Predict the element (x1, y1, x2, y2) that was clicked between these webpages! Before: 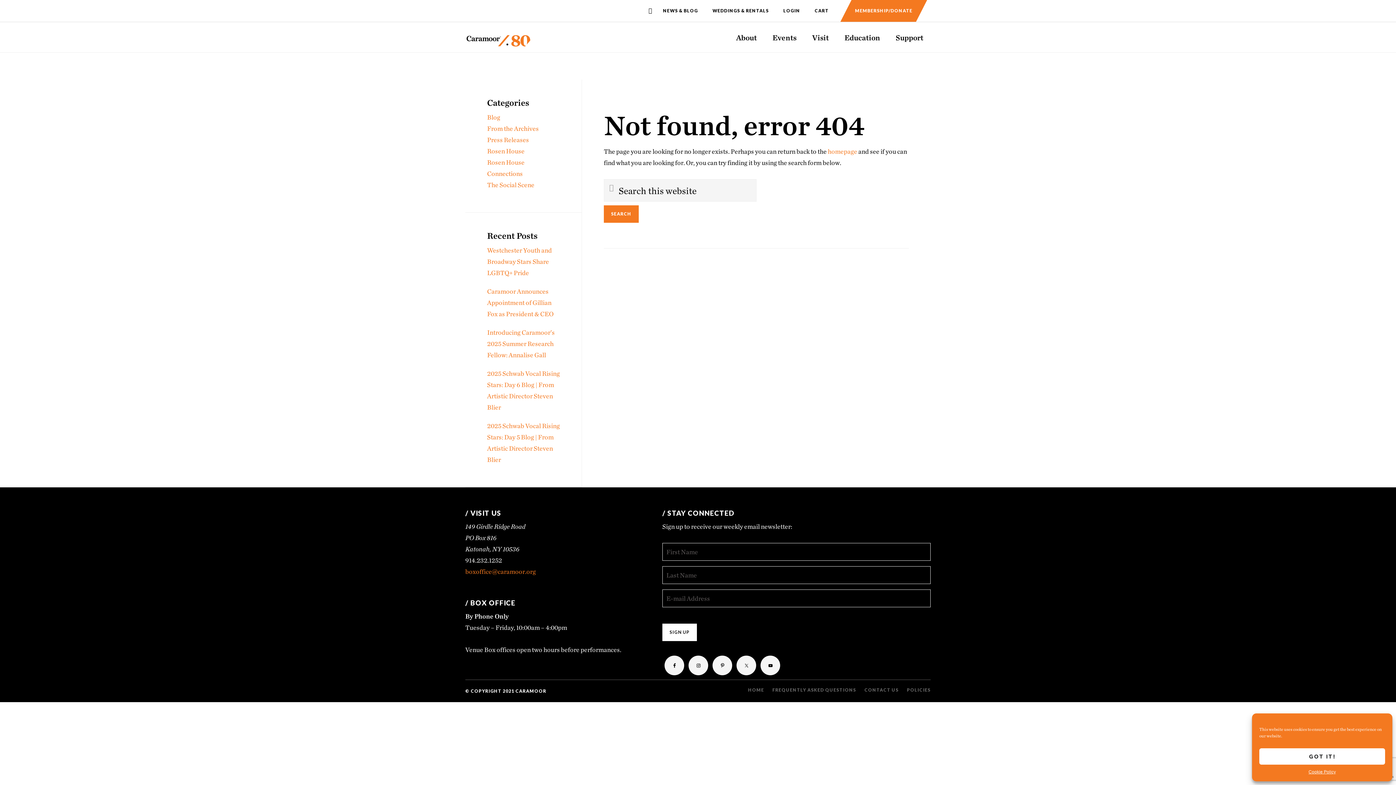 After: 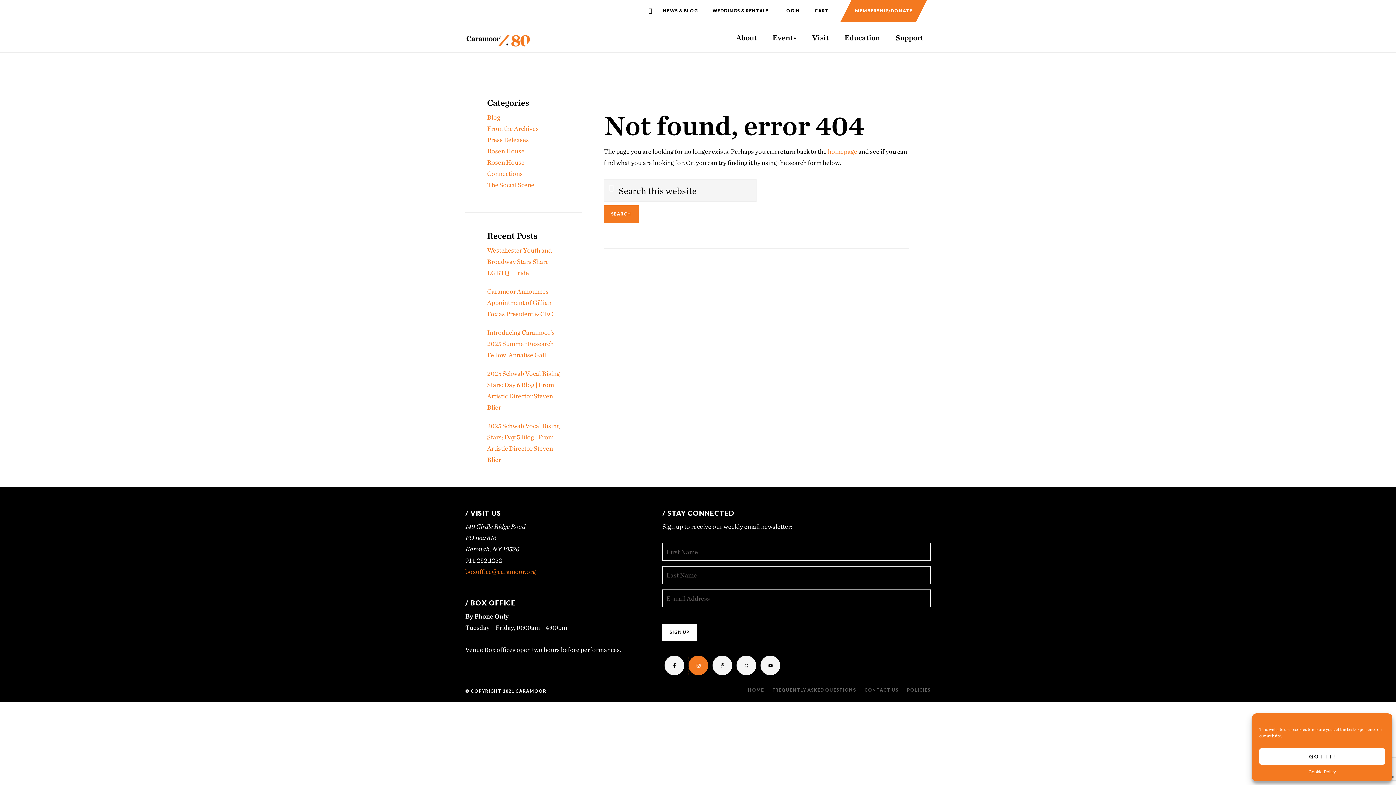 Action: bbox: (688, 656, 708, 675)